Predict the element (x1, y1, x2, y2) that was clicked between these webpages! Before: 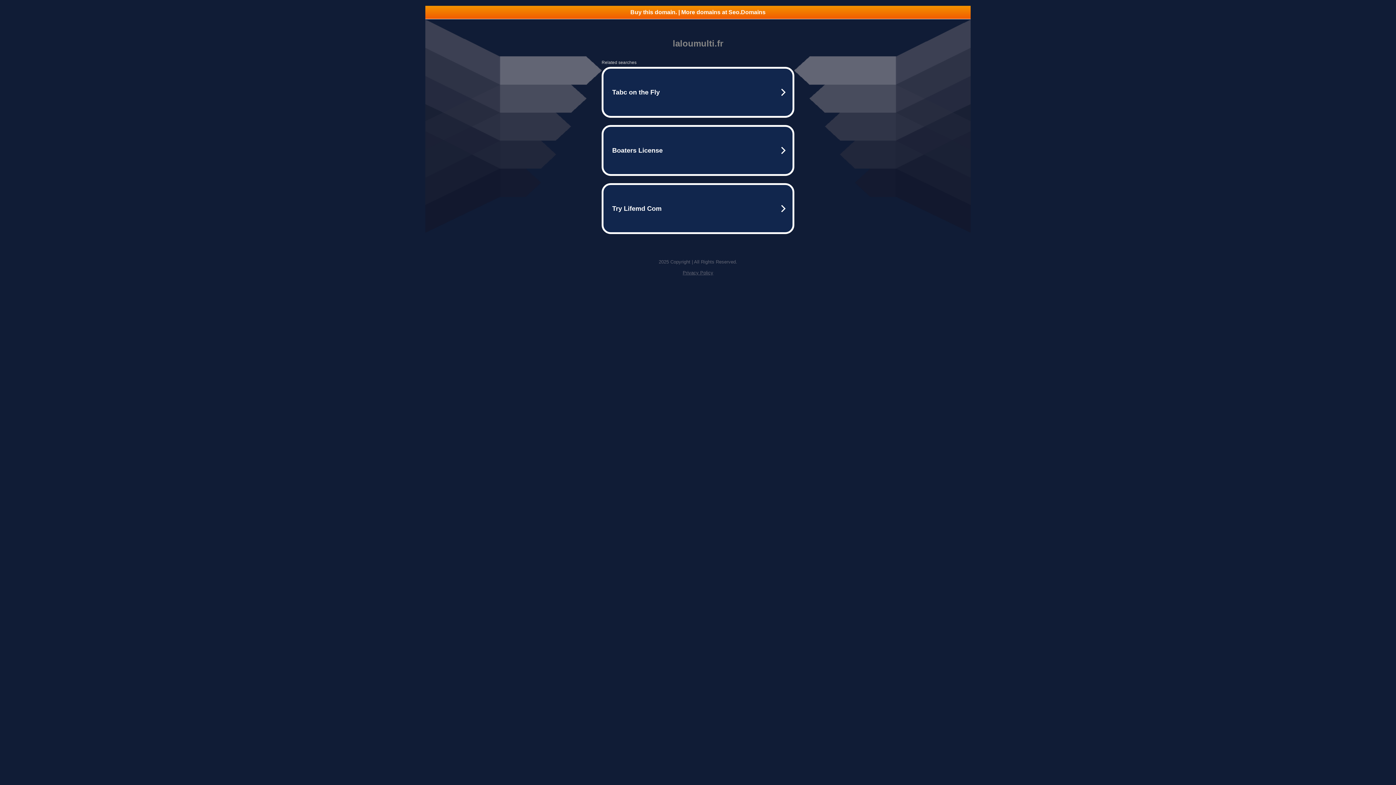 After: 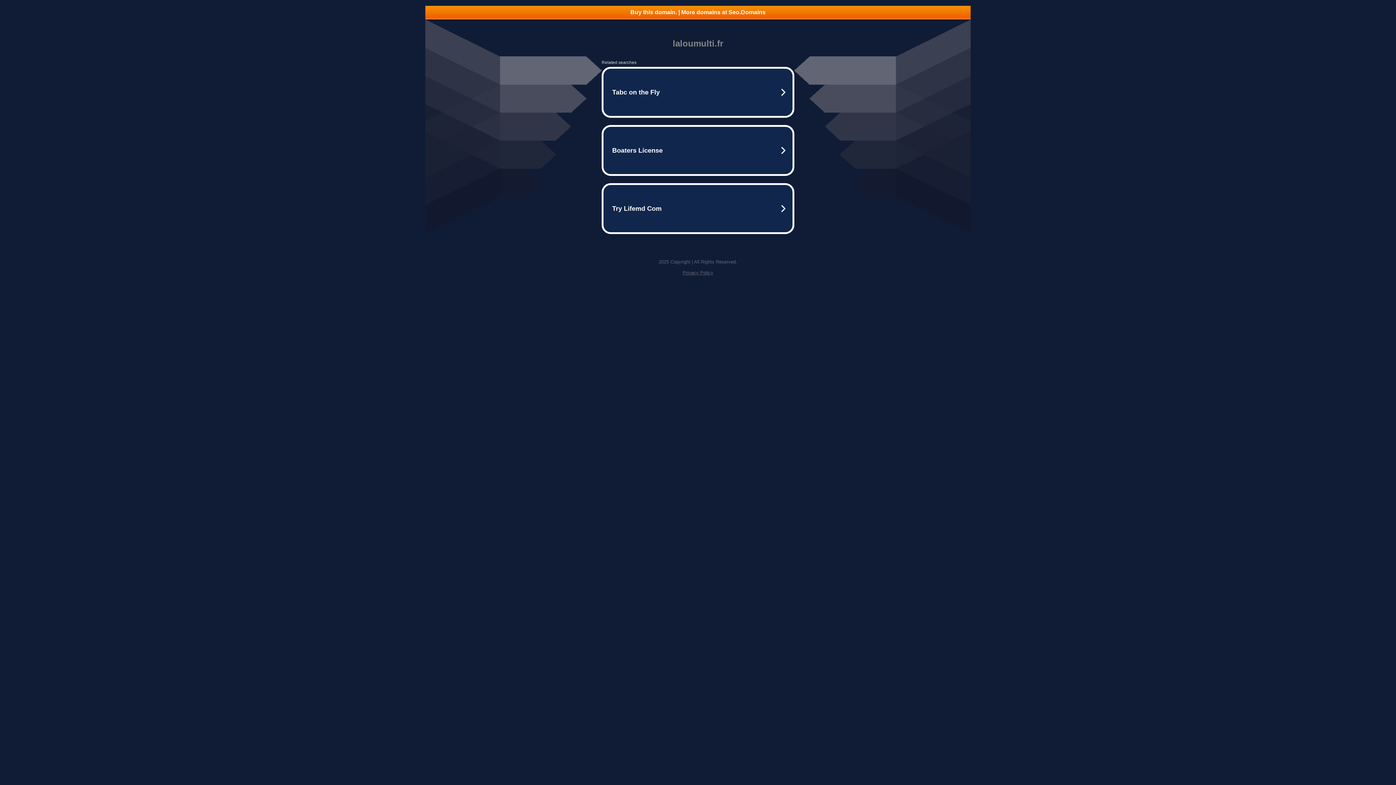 Action: label: Buy this domain. | More domains at Seo.Domains bbox: (425, 5, 970, 18)